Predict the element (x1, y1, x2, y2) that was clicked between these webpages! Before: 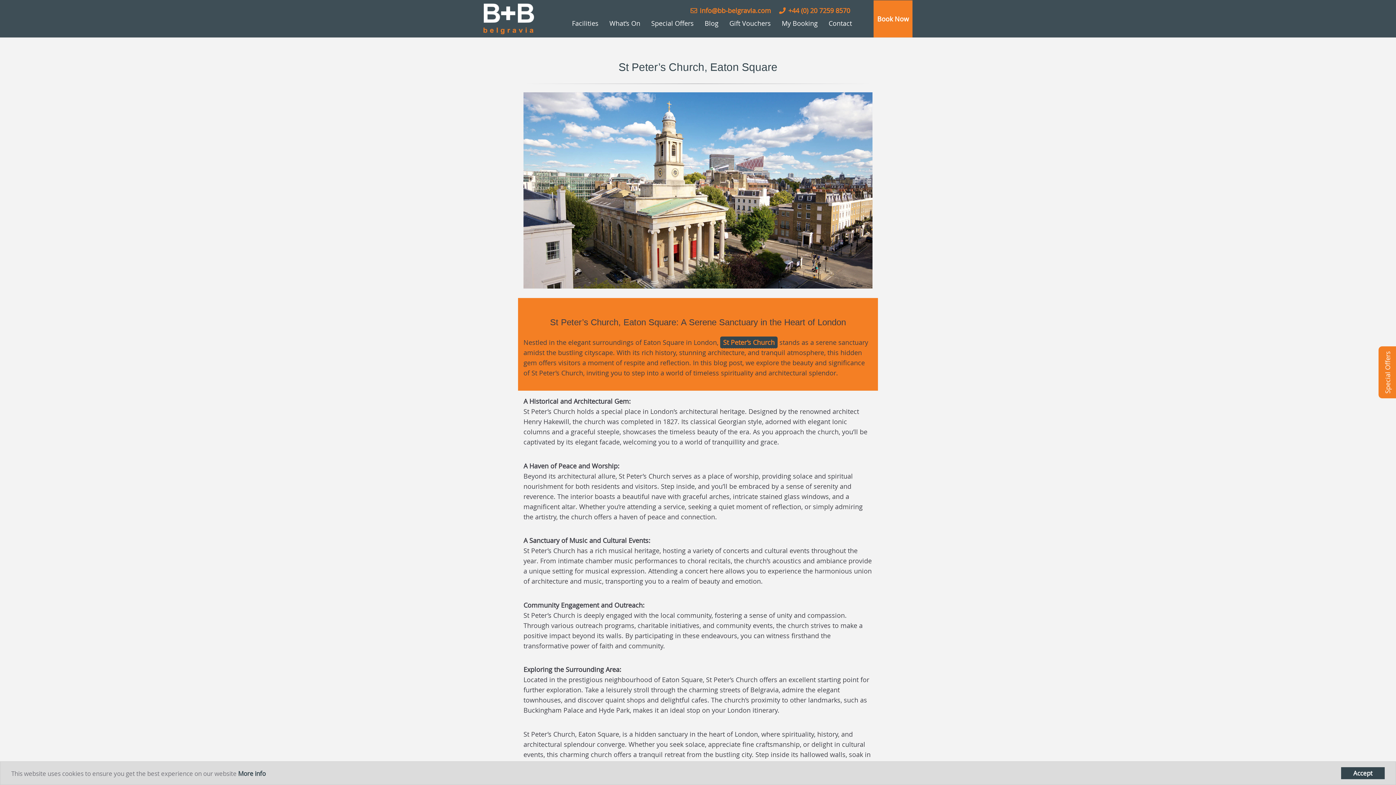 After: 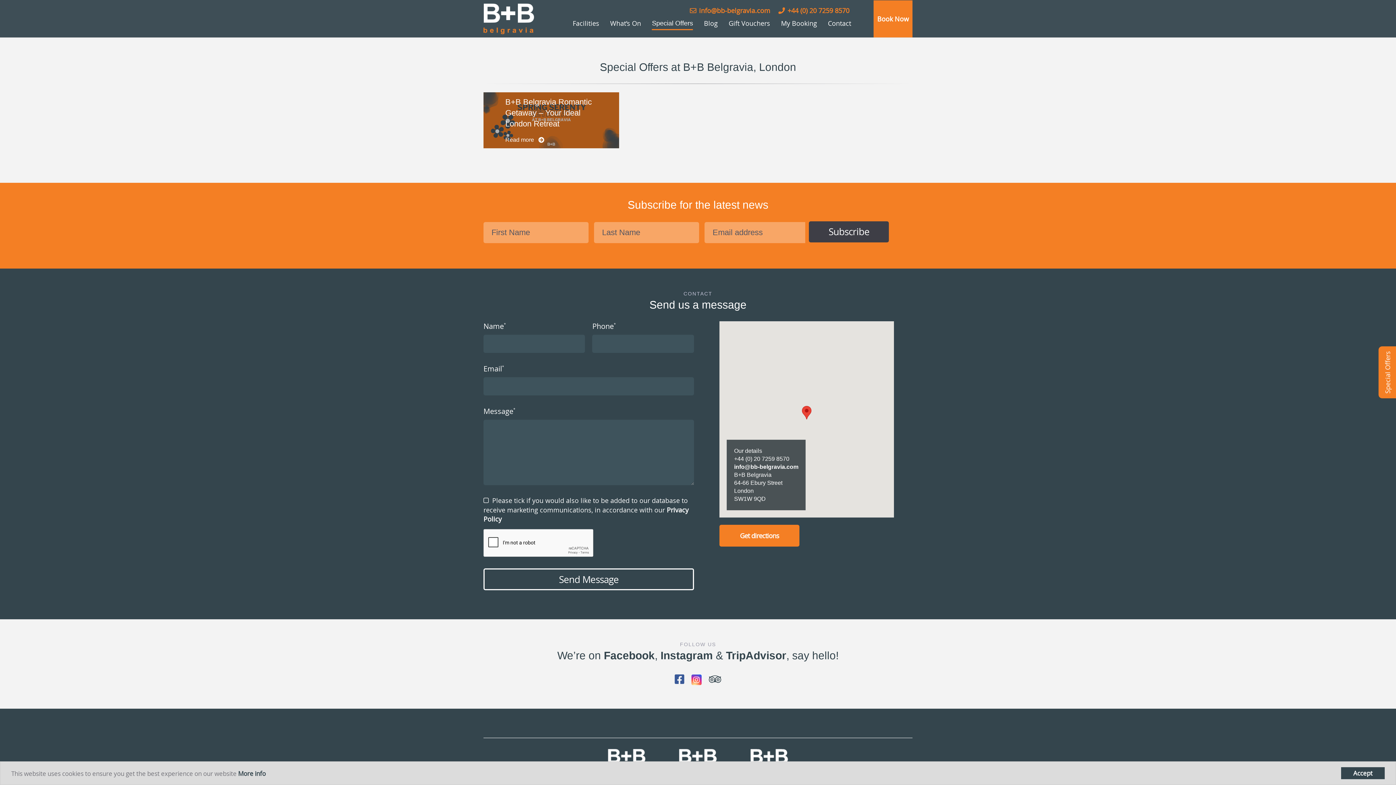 Action: bbox: (645, 15, 699, 35) label: Special Offers